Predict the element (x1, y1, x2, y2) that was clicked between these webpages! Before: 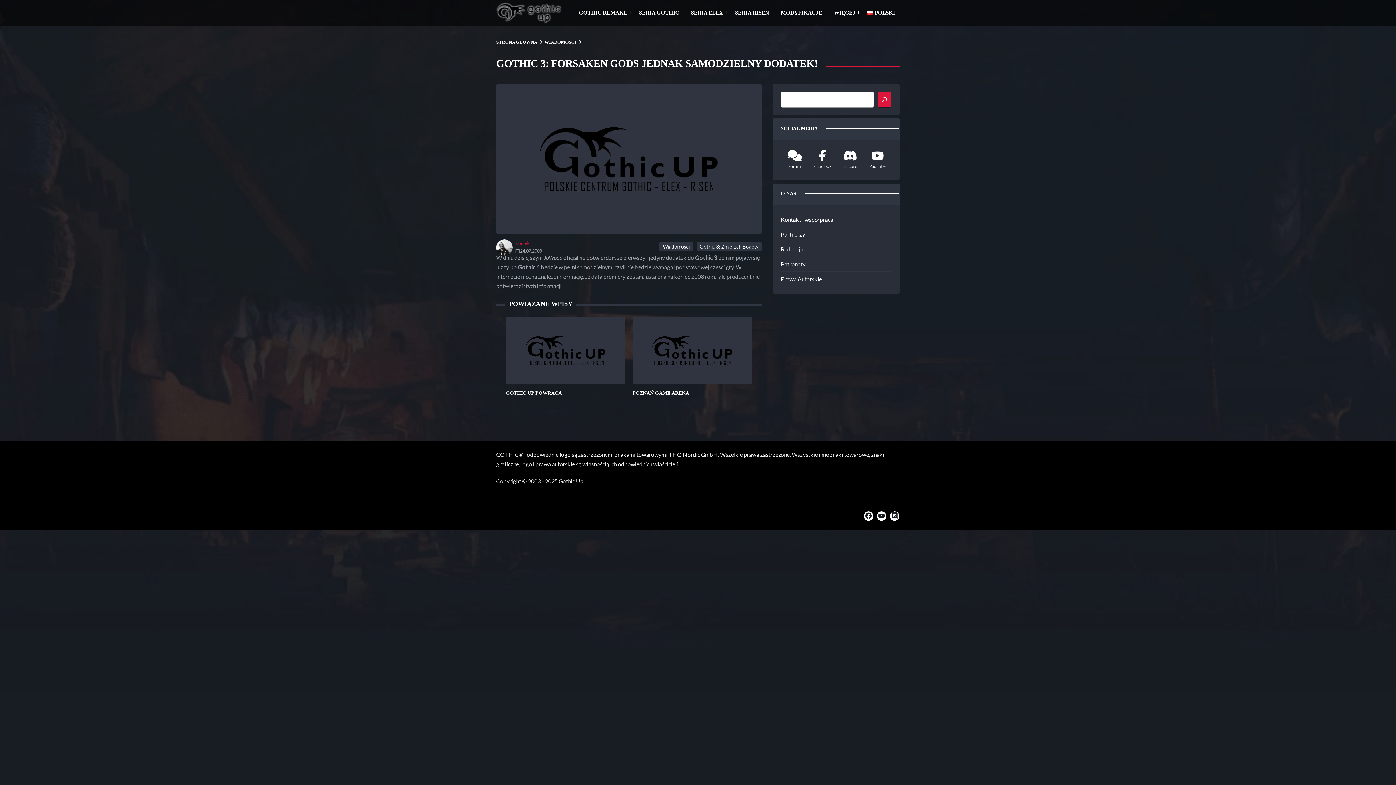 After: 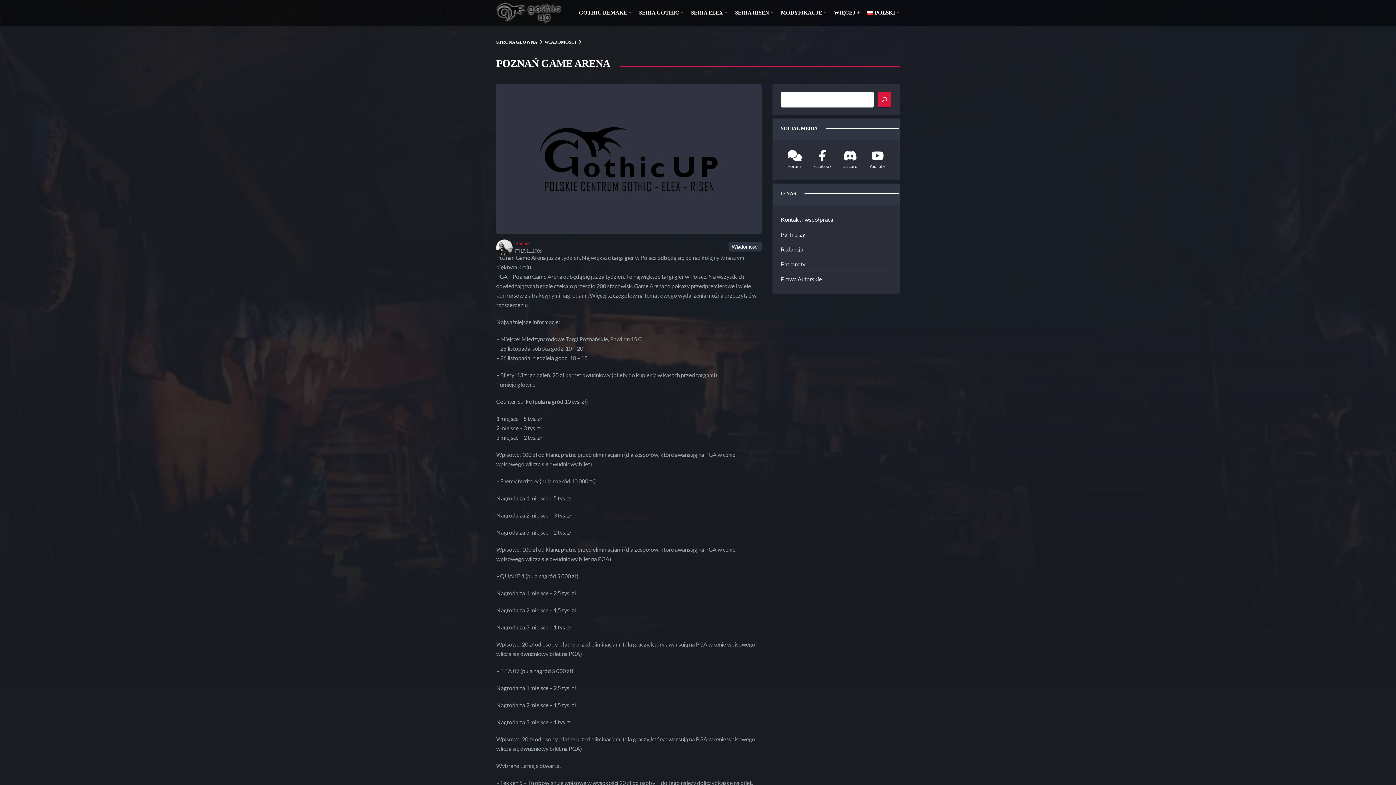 Action: bbox: (632, 346, 752, 353)